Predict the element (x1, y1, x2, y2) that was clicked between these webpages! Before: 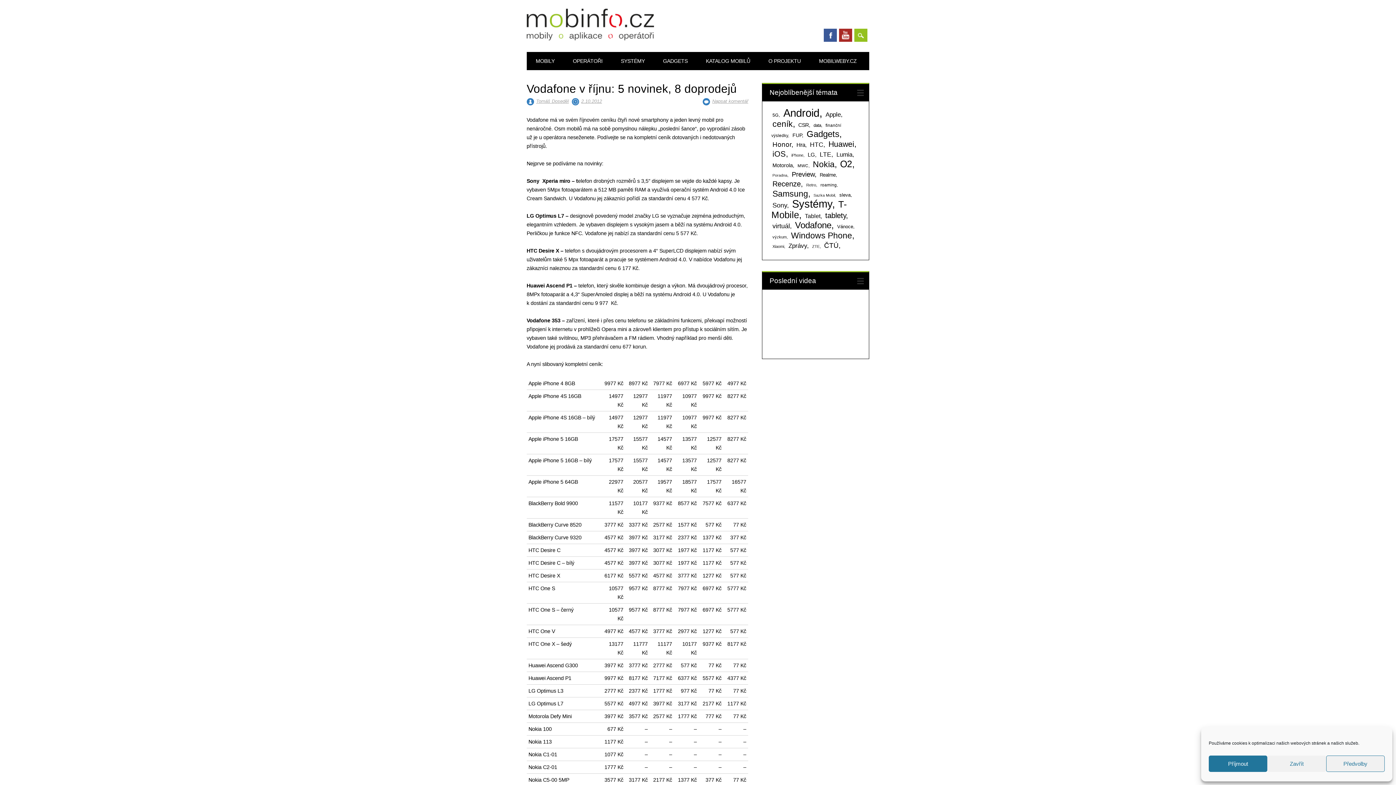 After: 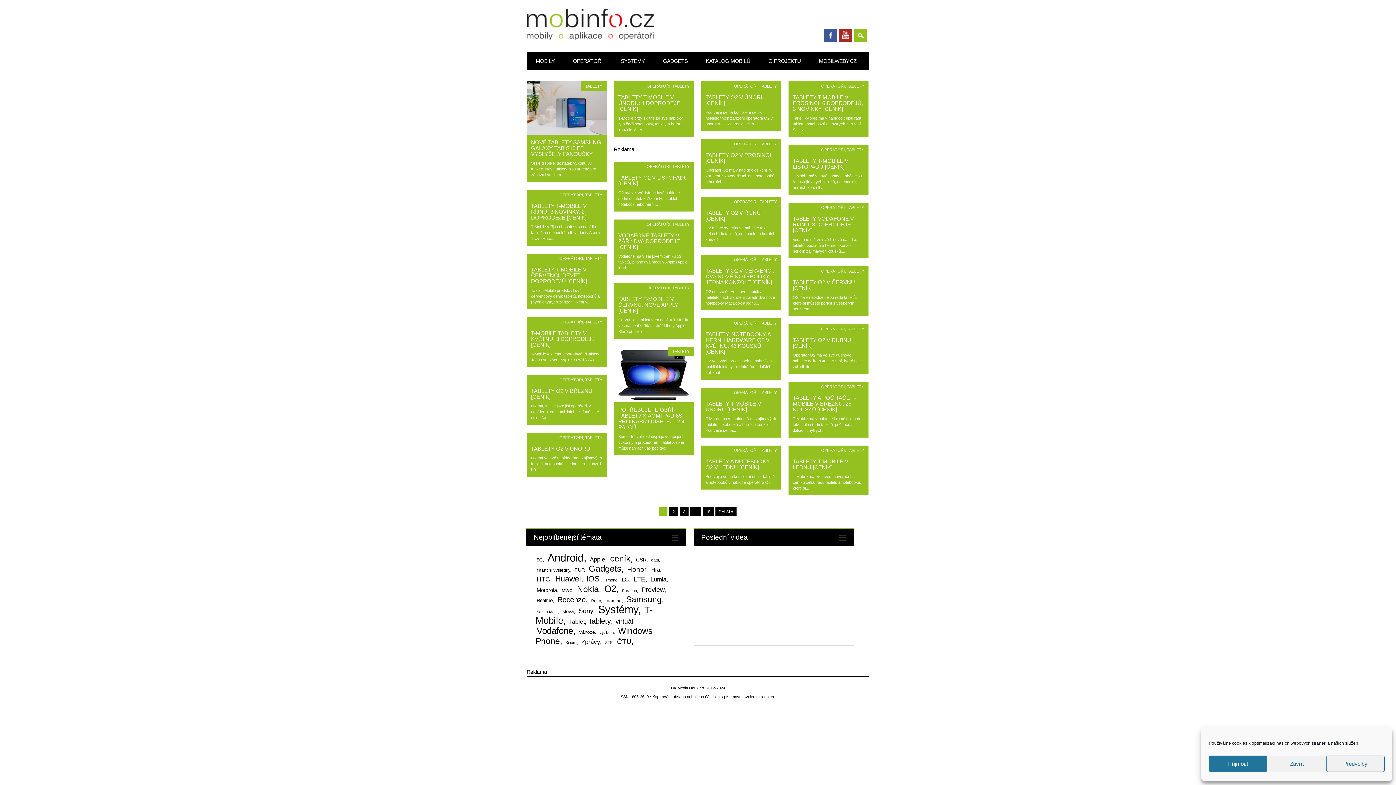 Action: label: tablety (374 položek) bbox: (824, 210, 849, 220)